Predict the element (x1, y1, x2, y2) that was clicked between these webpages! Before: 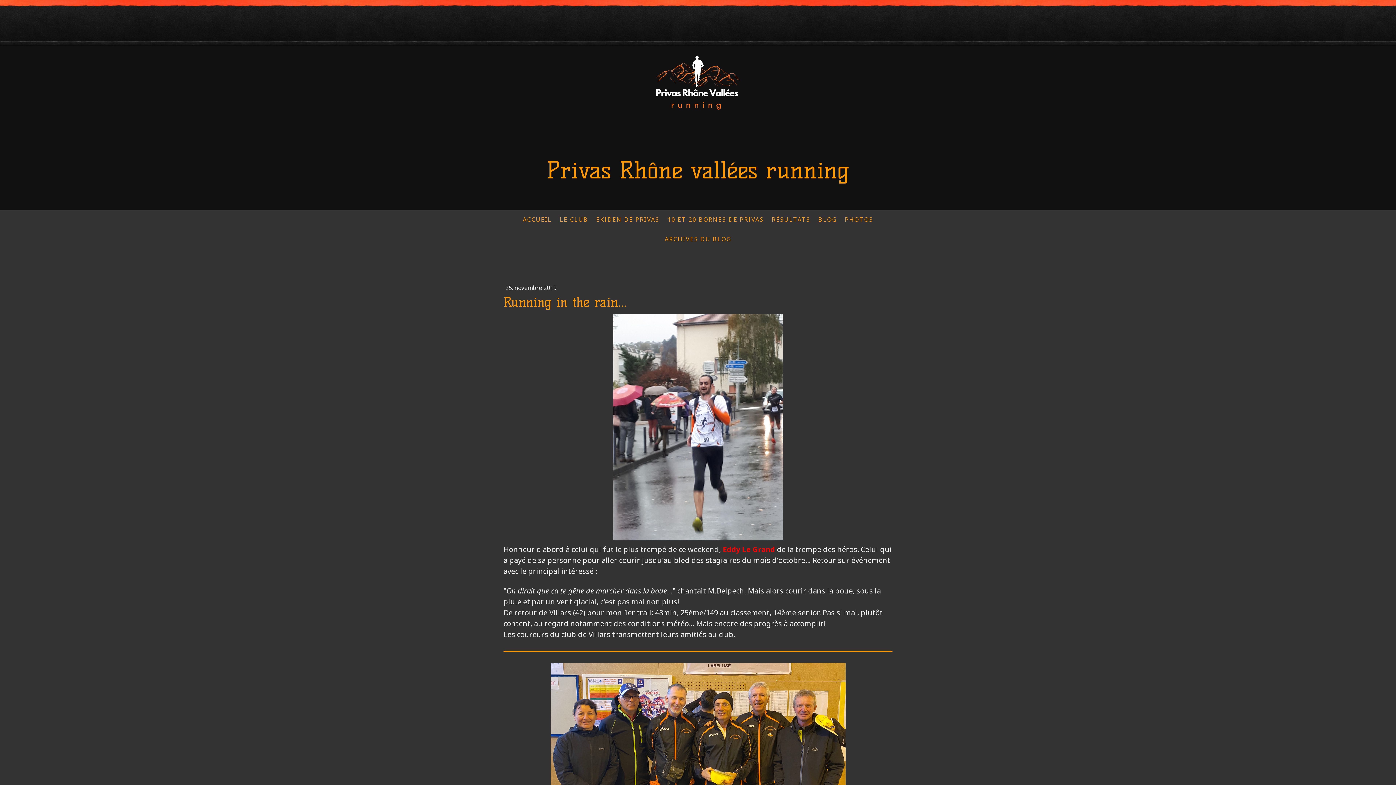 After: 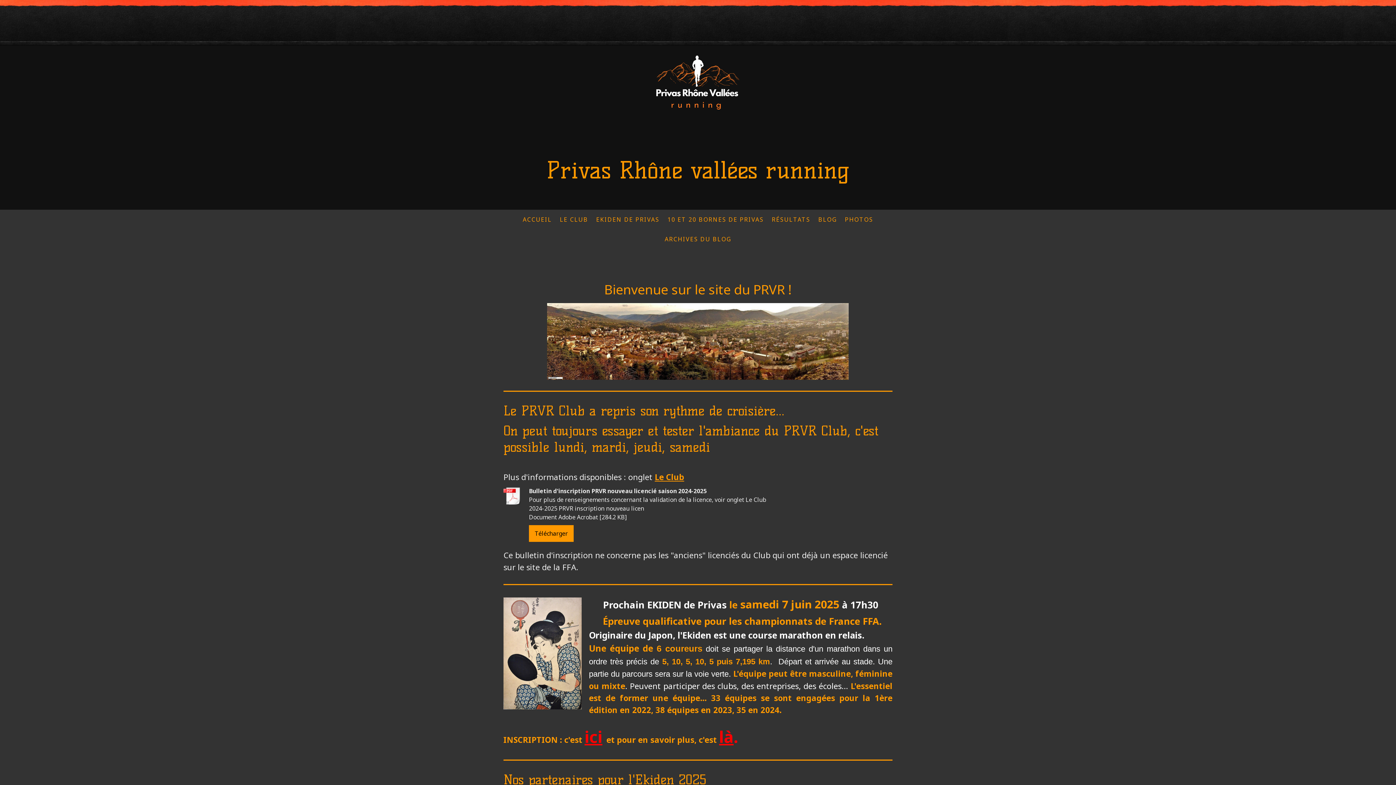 Action: label: Privas Rhône vallées running bbox: (507, 158, 889, 182)